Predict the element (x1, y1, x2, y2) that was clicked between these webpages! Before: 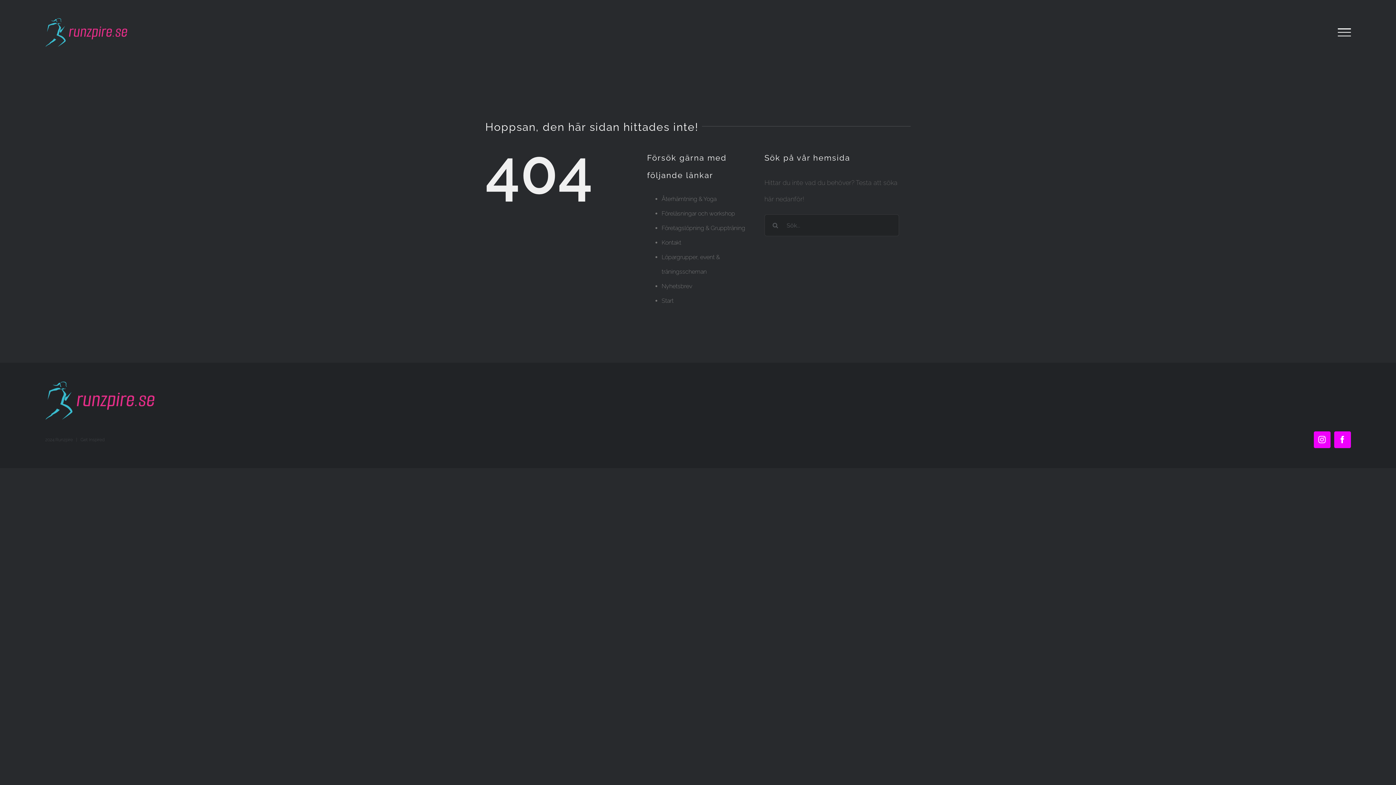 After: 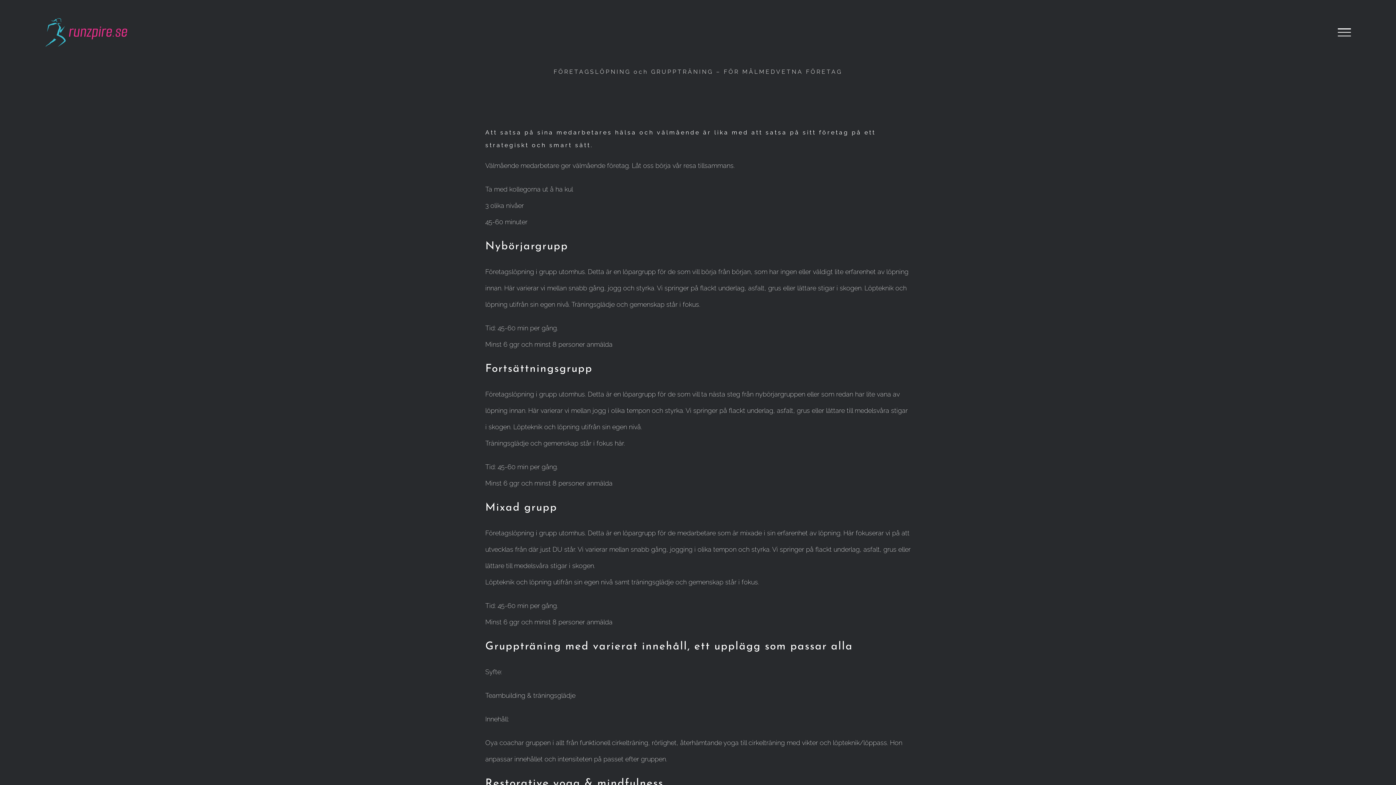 Action: bbox: (661, 224, 745, 231) label: Företagslöpning & Gruppträning